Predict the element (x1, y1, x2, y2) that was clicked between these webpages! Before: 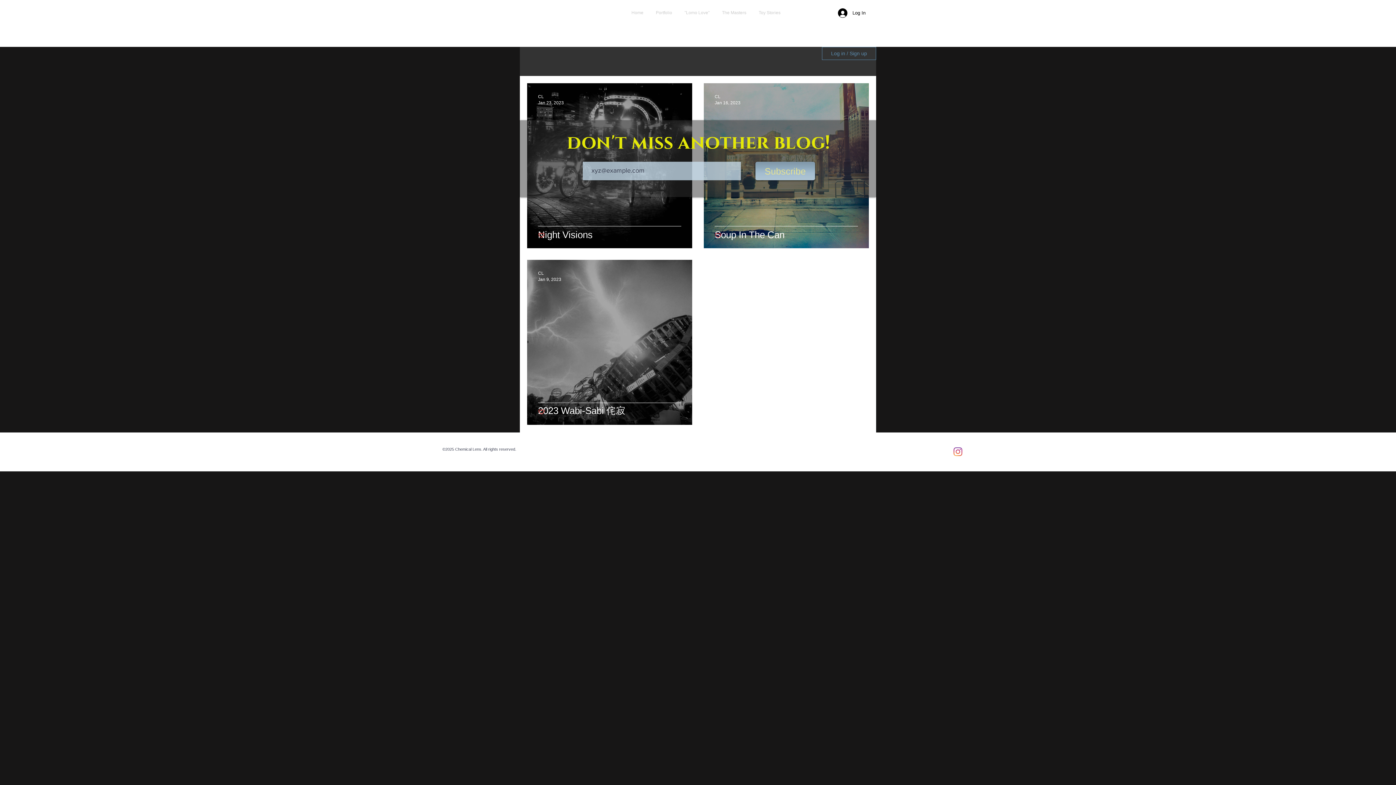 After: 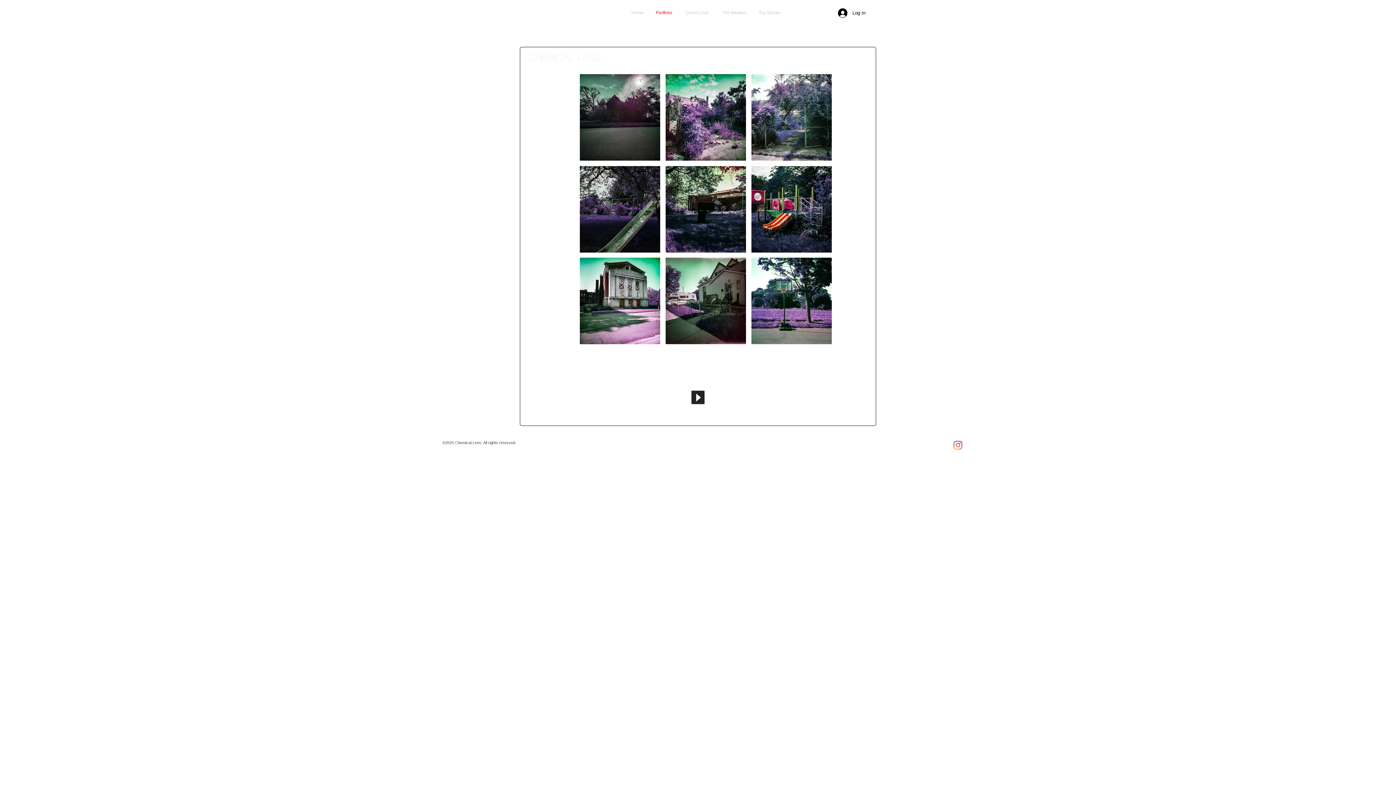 Action: label: Portfolio bbox: (649, 5, 678, 20)